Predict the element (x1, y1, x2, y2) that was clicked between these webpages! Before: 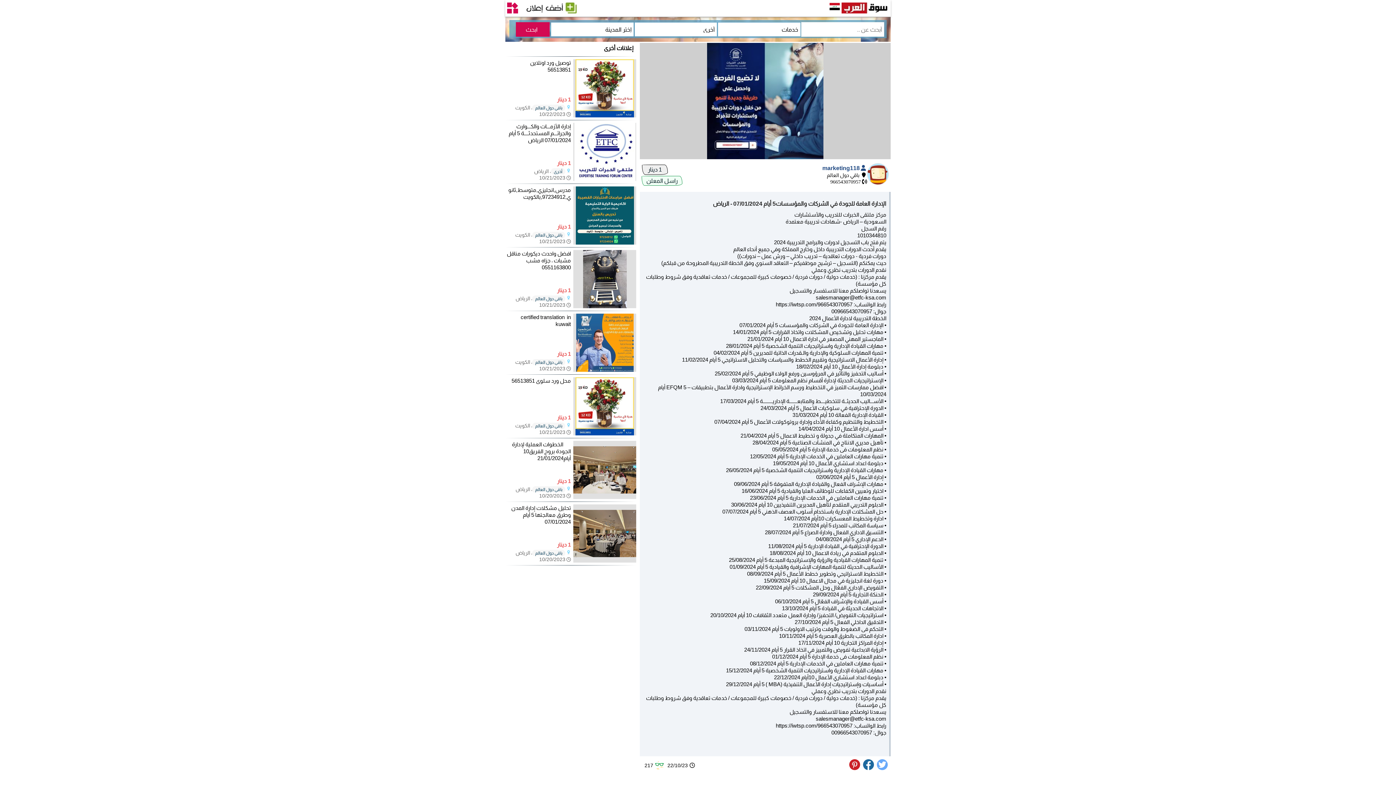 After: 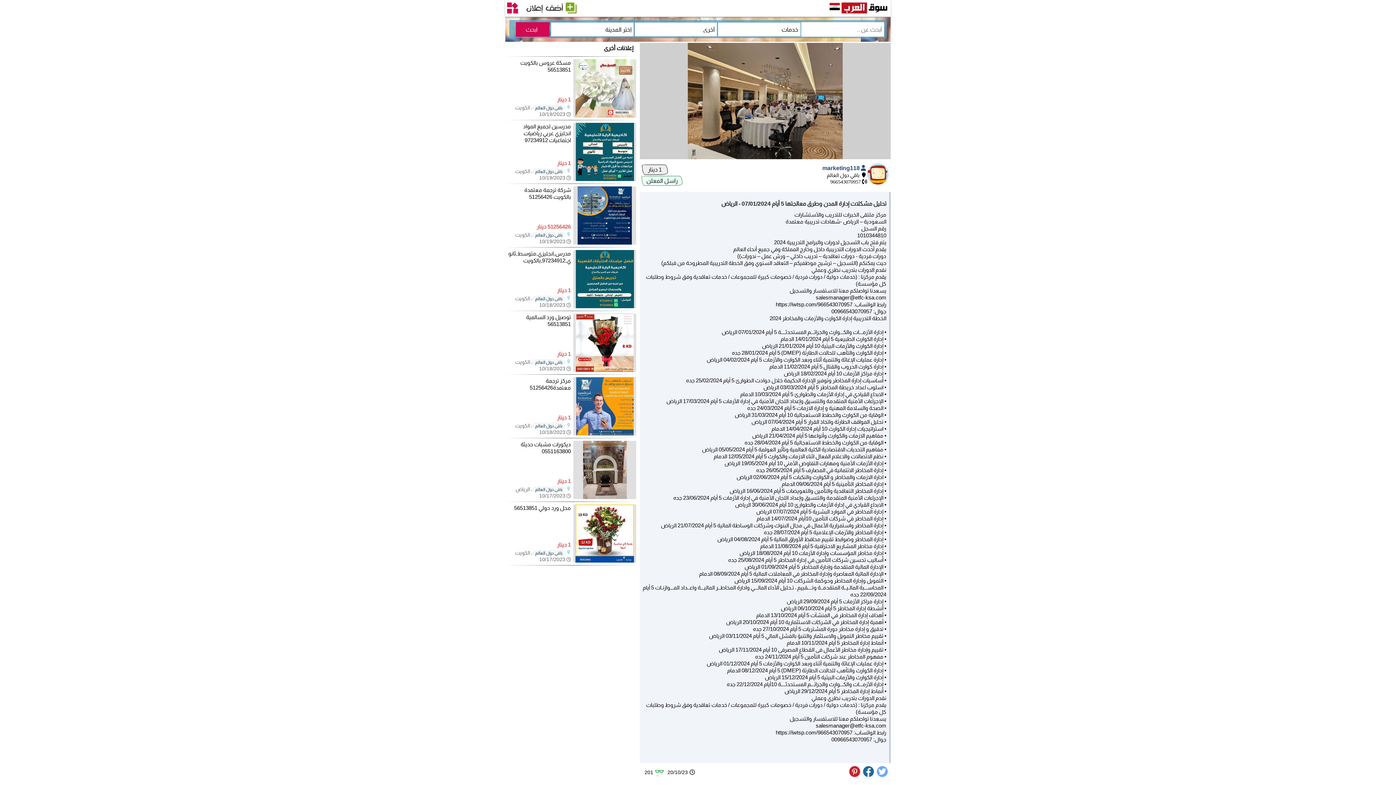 Action: bbox: (511, 505, 570, 525) label: تحليل مشكلات إدارة المدن وطرق معالجتها 5 أيام 07/01/2024